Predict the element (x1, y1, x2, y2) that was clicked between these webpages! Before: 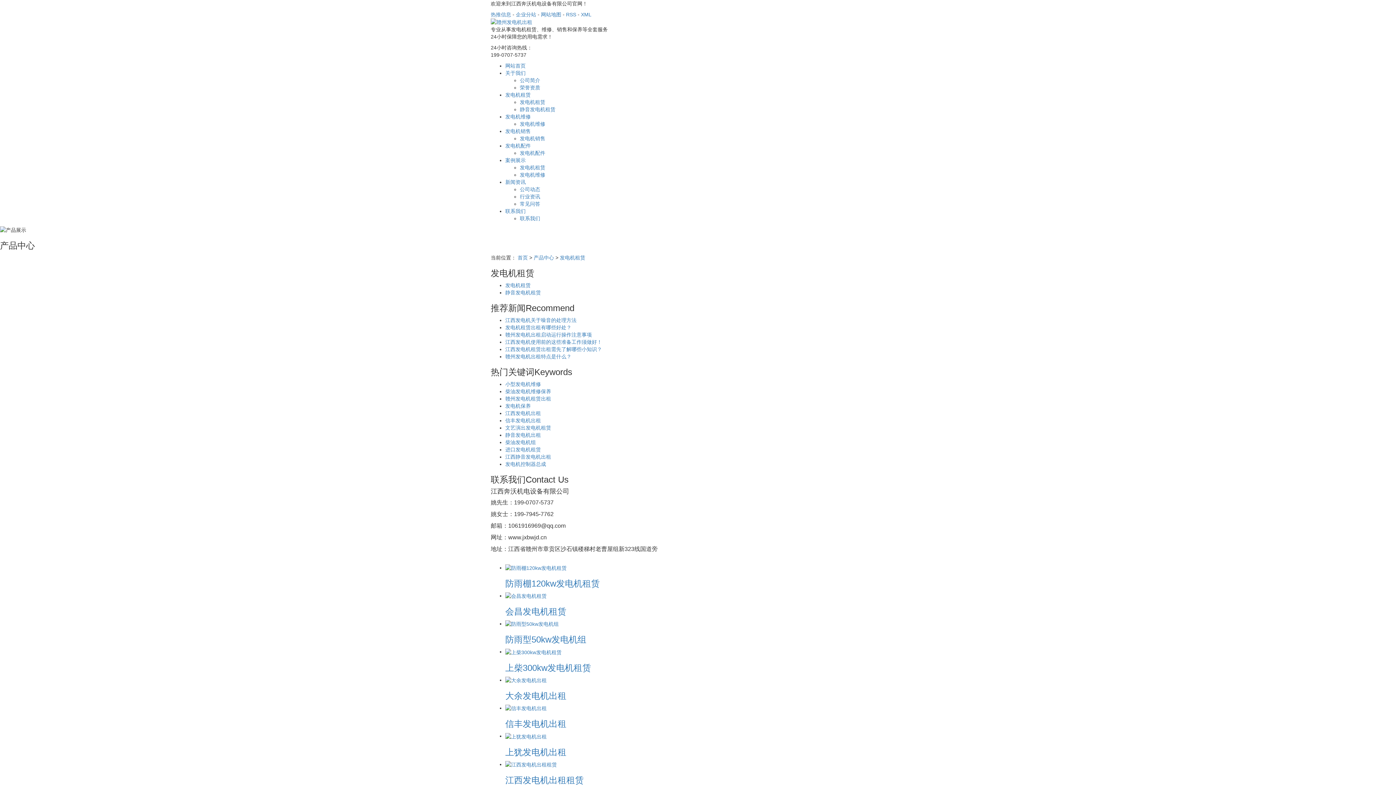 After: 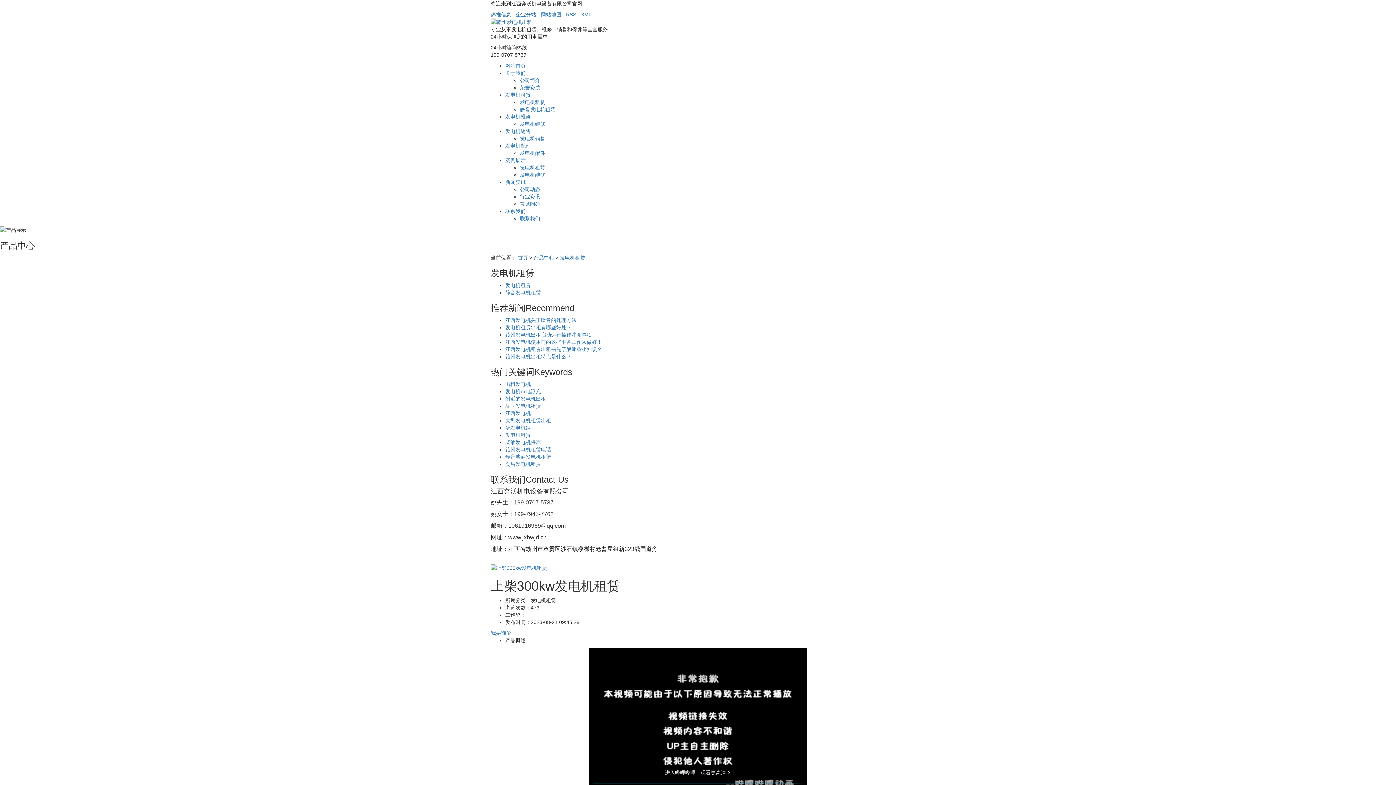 Action: bbox: (505, 663, 591, 673) label: 上柴300kw发电机租赁